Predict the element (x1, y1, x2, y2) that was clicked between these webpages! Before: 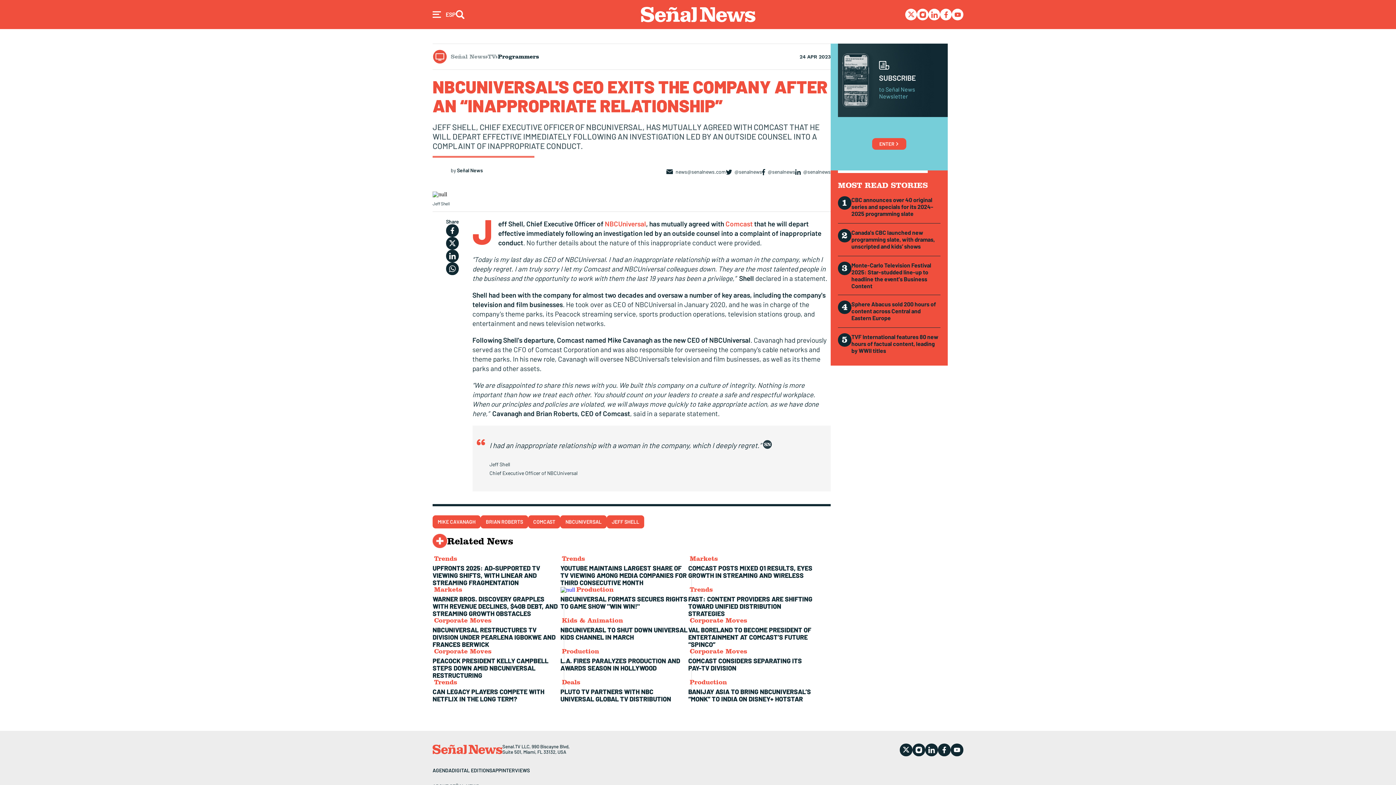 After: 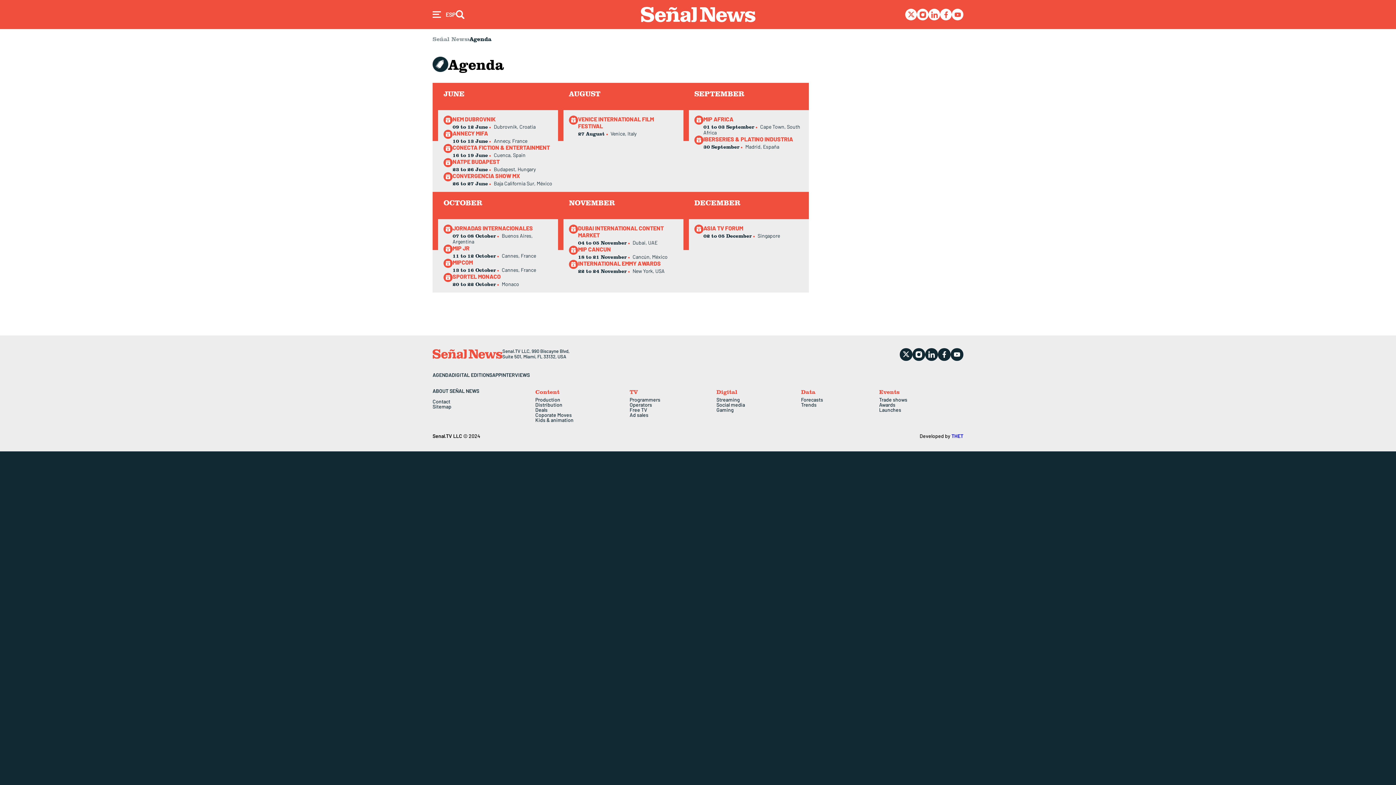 Action: label: AGENDA bbox: (432, 767, 451, 773)